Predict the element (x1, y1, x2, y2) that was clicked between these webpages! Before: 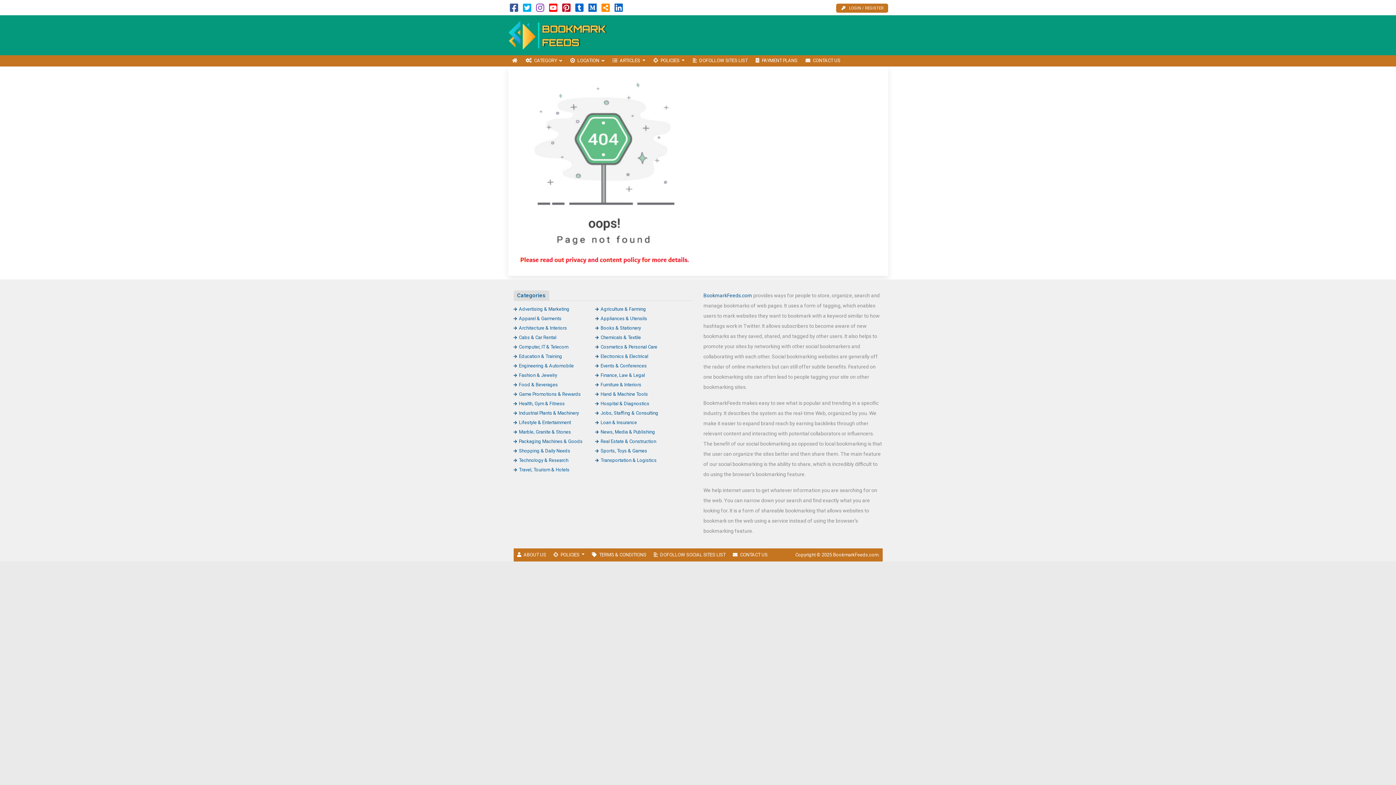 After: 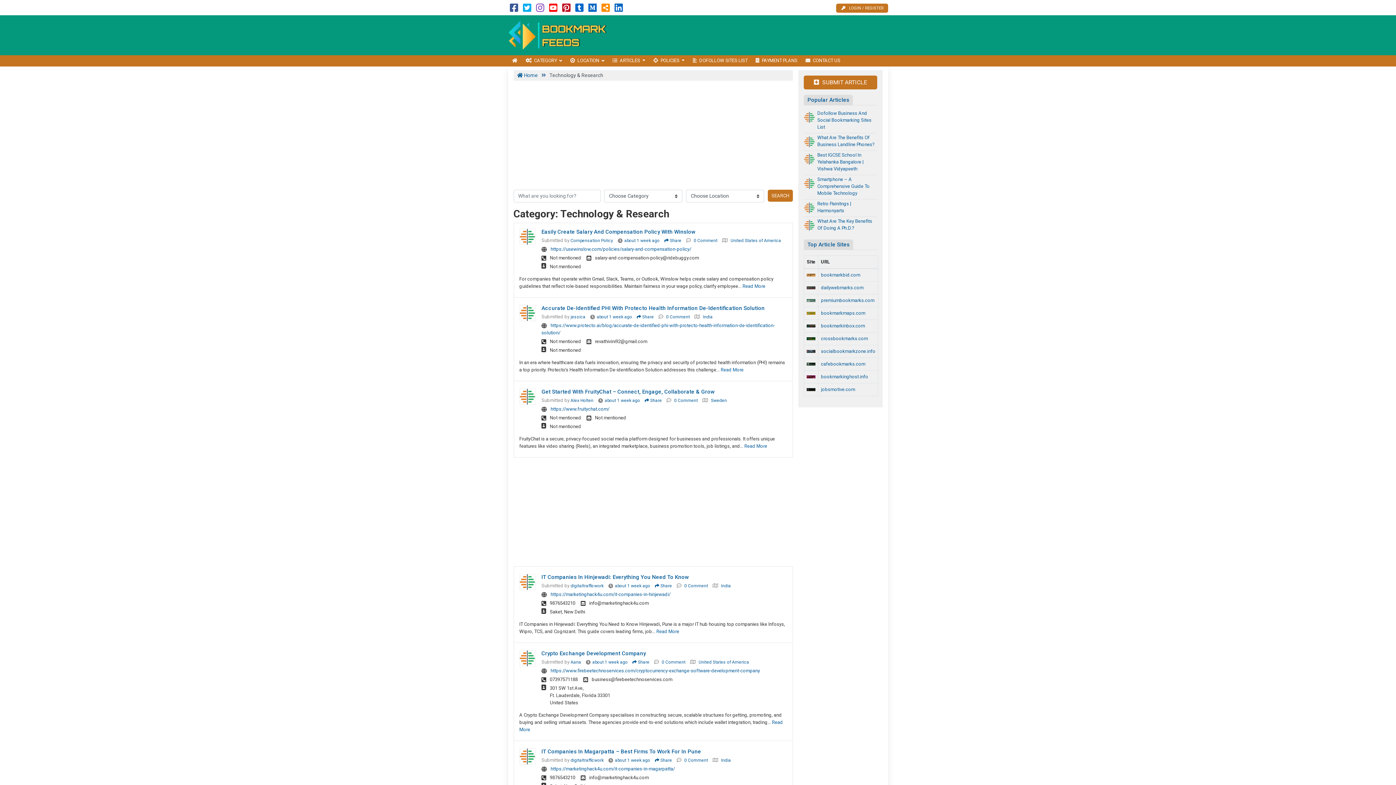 Action: label: Technology & Research bbox: (513, 457, 568, 463)